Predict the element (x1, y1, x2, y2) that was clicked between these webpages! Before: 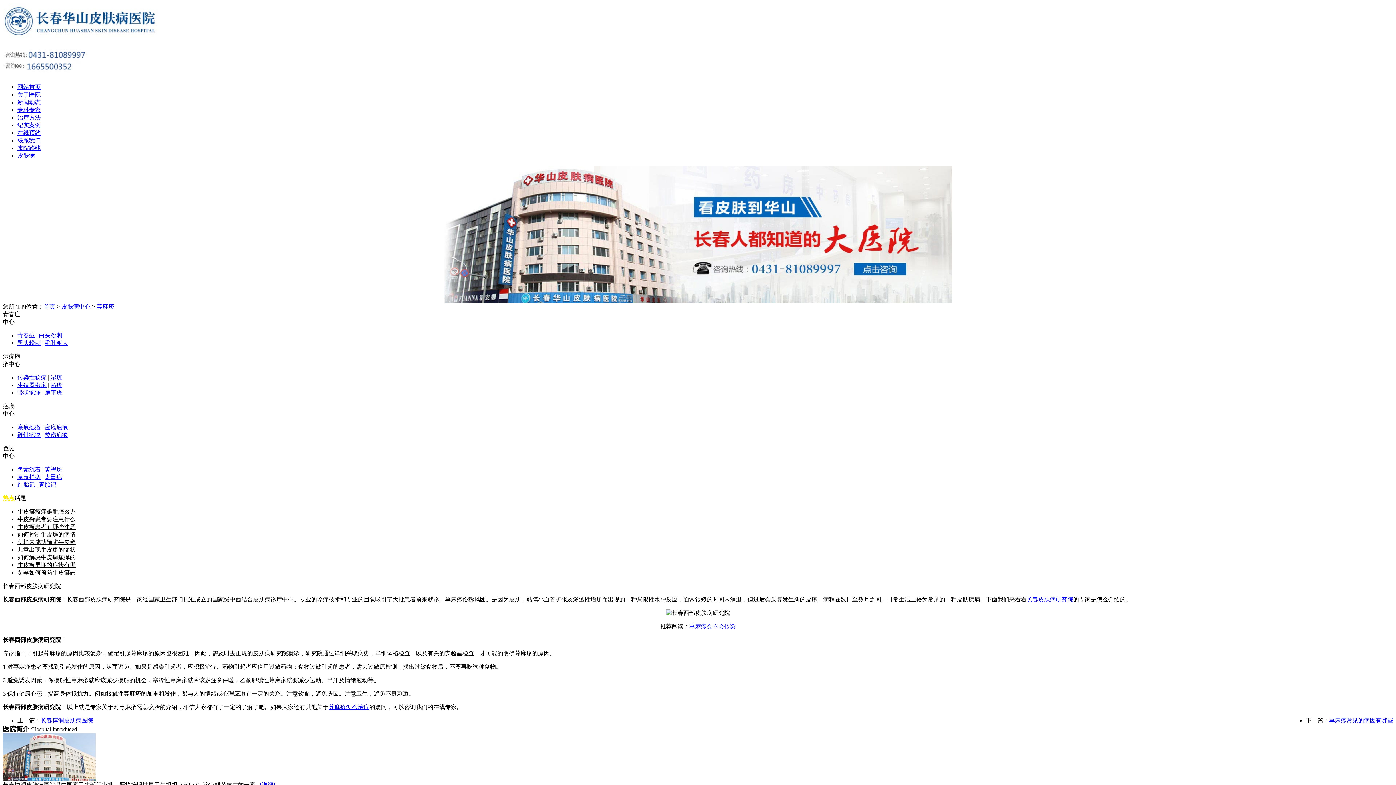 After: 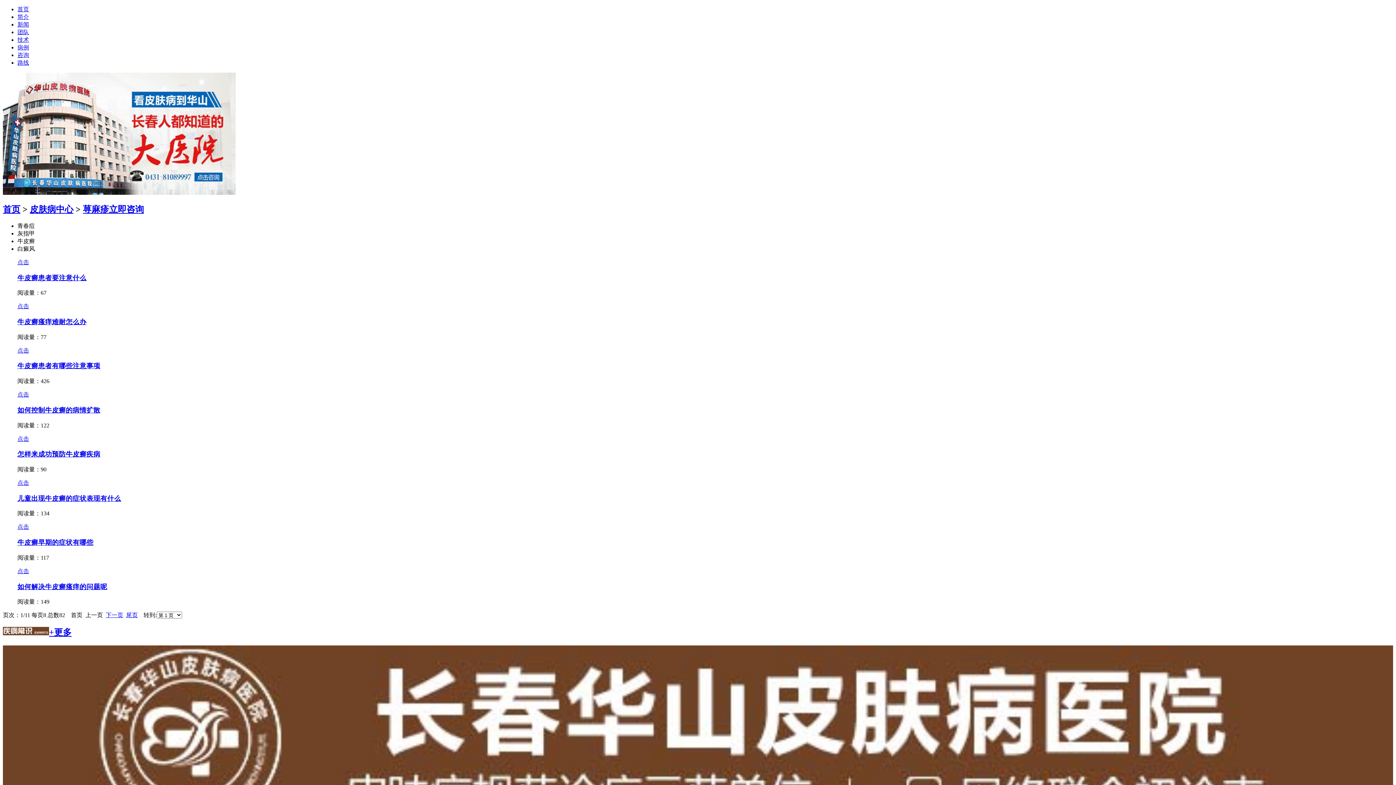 Action: bbox: (328, 704, 369, 710) label: 荨麻疹怎么治疗